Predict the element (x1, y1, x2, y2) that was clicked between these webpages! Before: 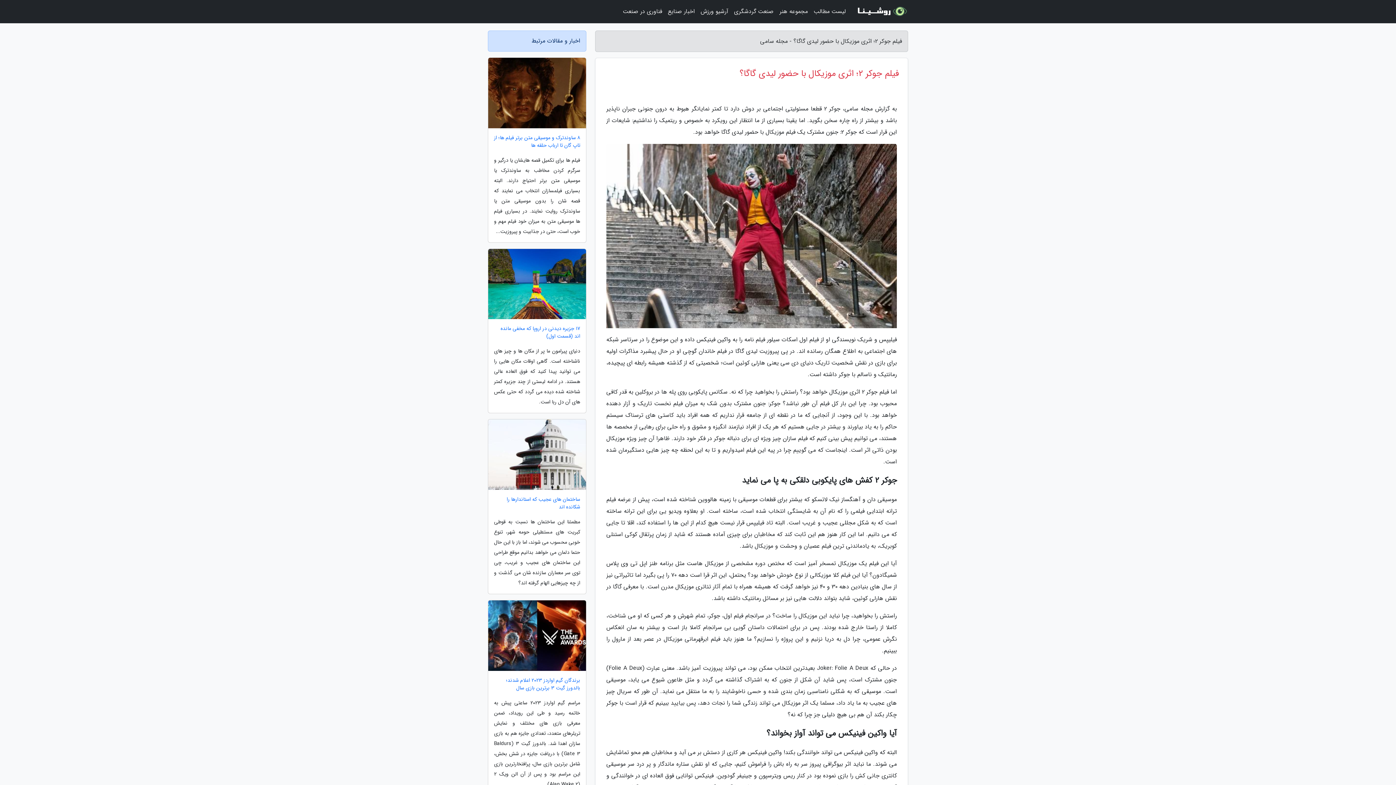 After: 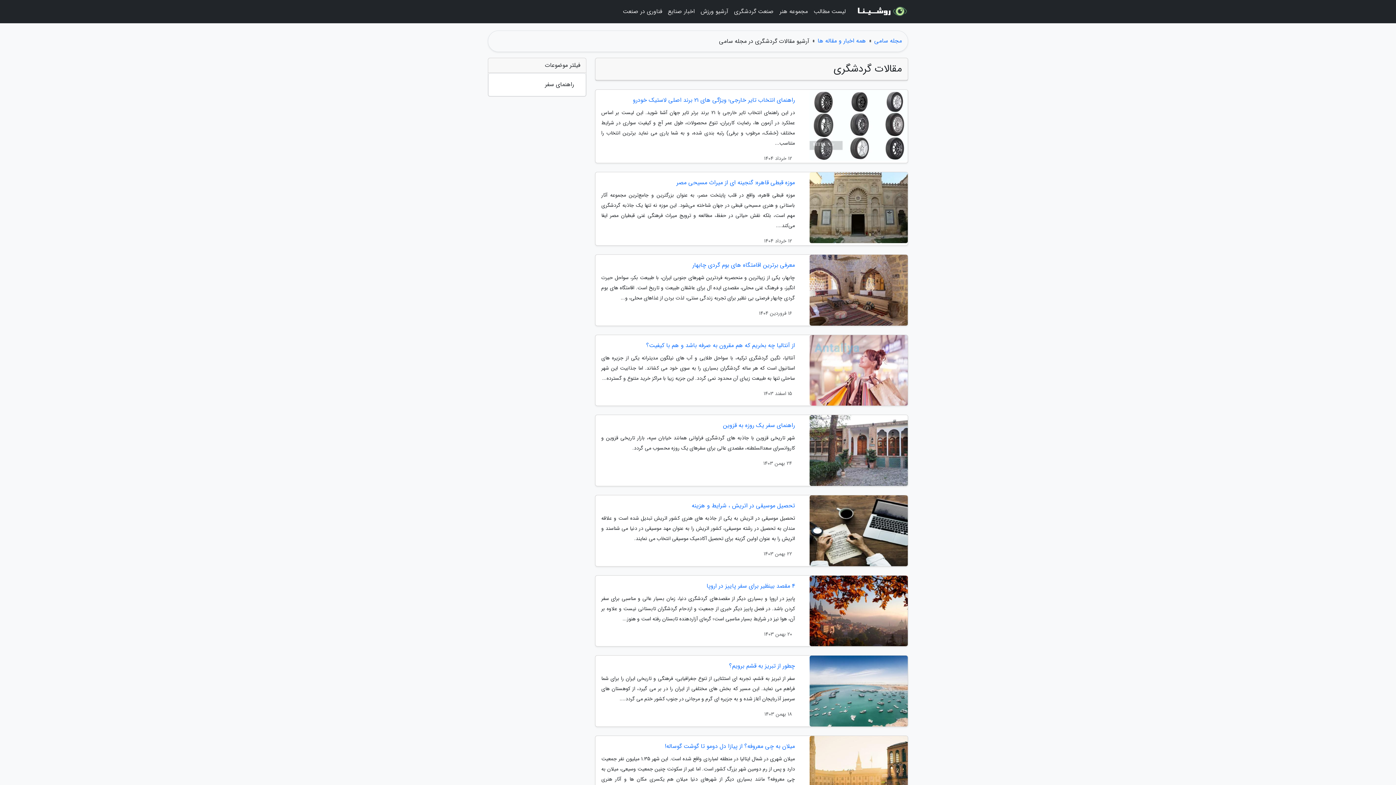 Action: bbox: (731, 3, 776, 20) label: صنعت گردشگری